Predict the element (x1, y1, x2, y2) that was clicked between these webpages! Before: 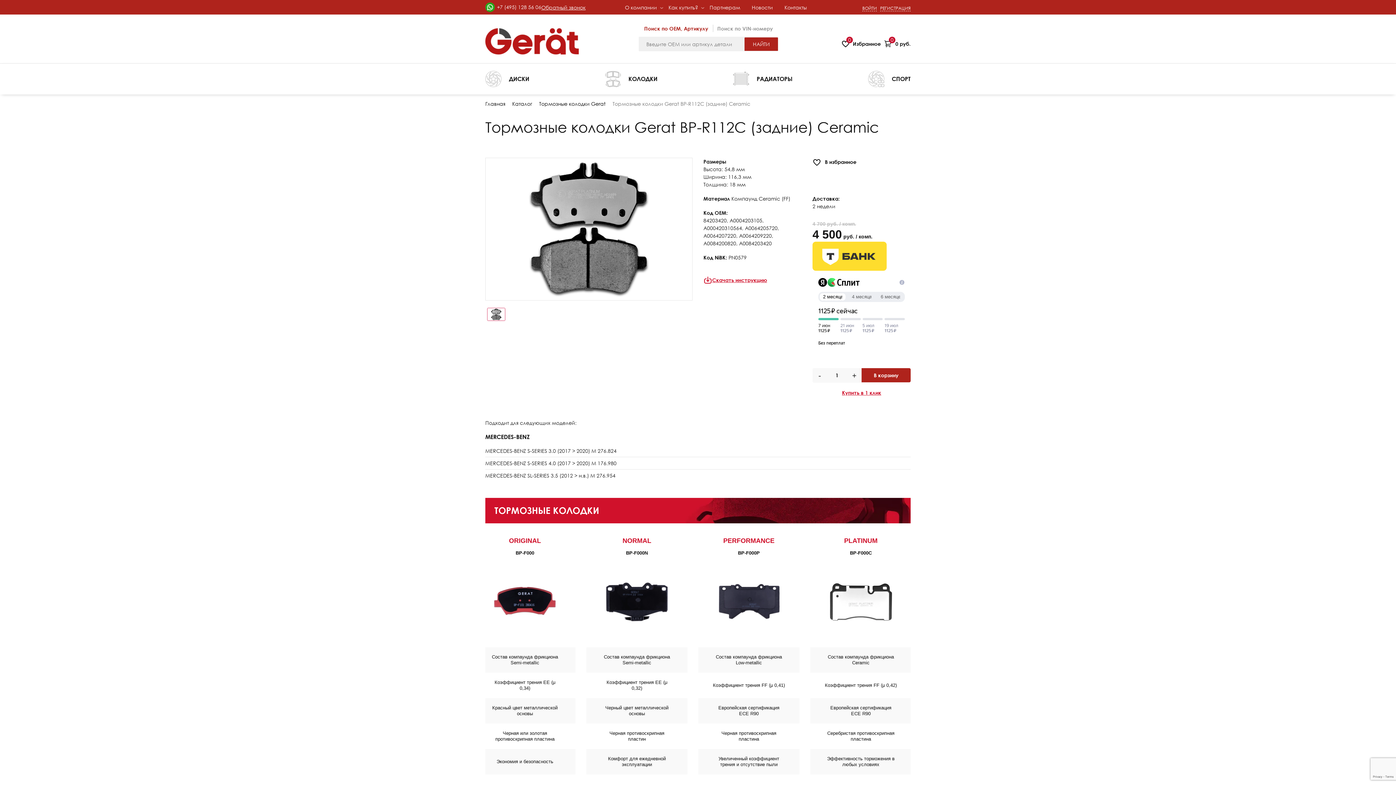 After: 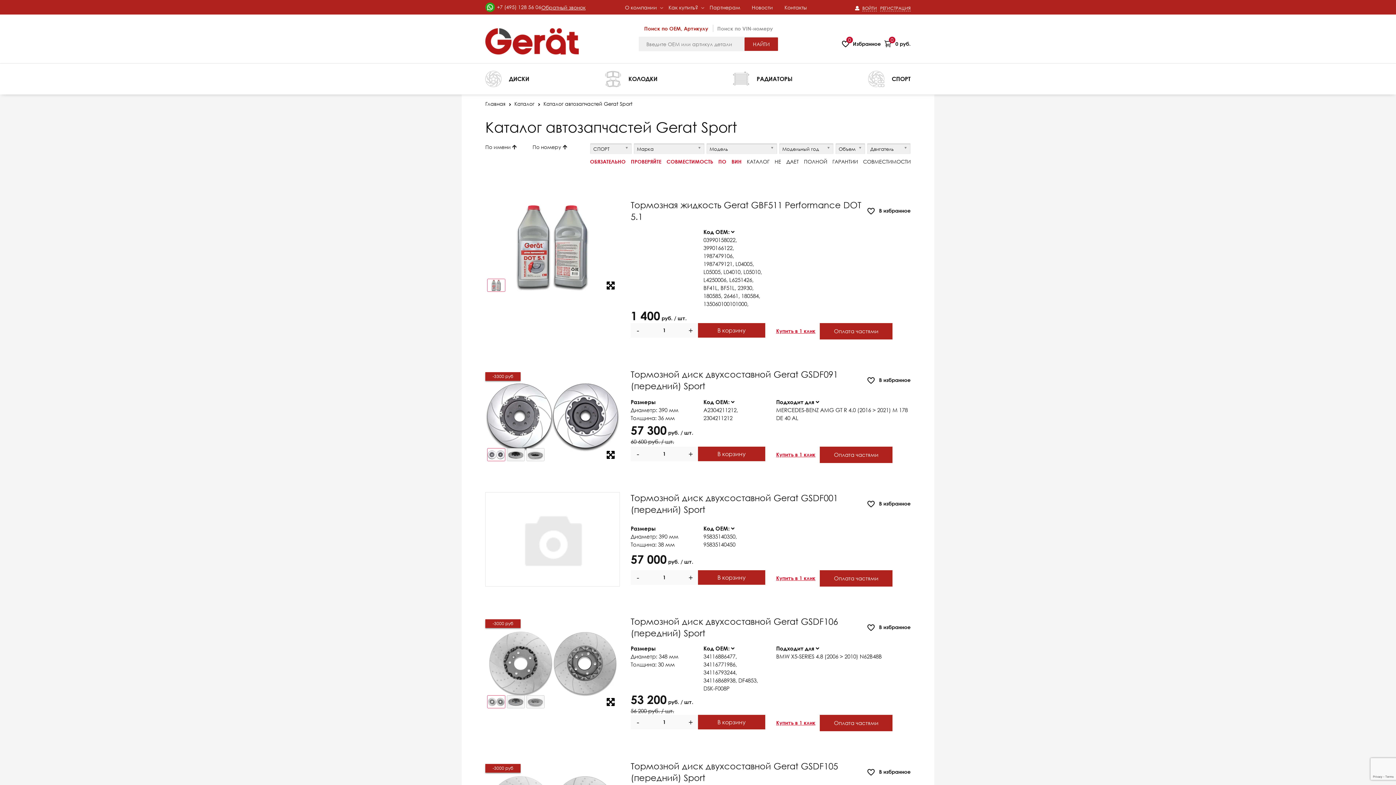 Action: bbox: (868, 70, 910, 87) label: СПОРТ